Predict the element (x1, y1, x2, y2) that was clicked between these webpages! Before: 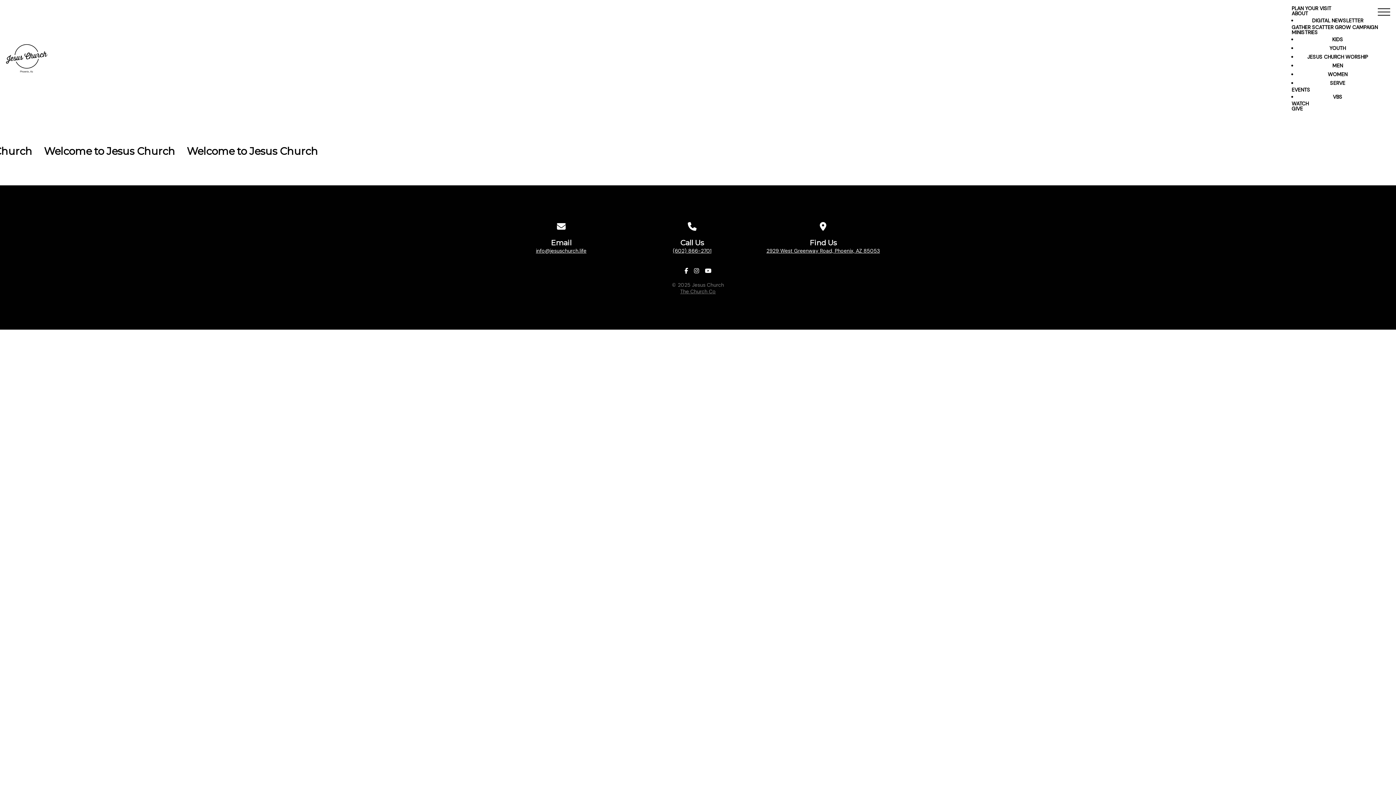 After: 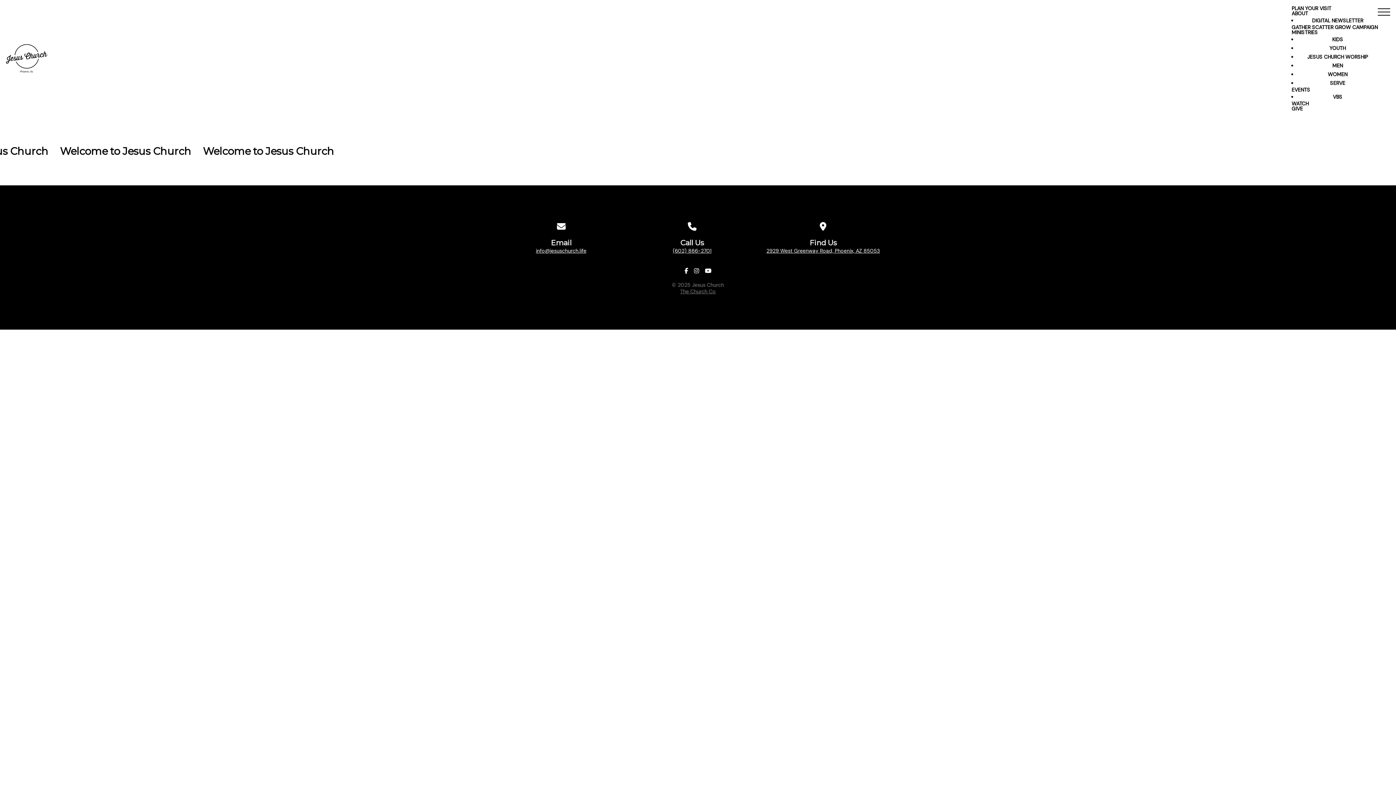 Action: bbox: (673, 247, 711, 254) label: (602) 866-2701